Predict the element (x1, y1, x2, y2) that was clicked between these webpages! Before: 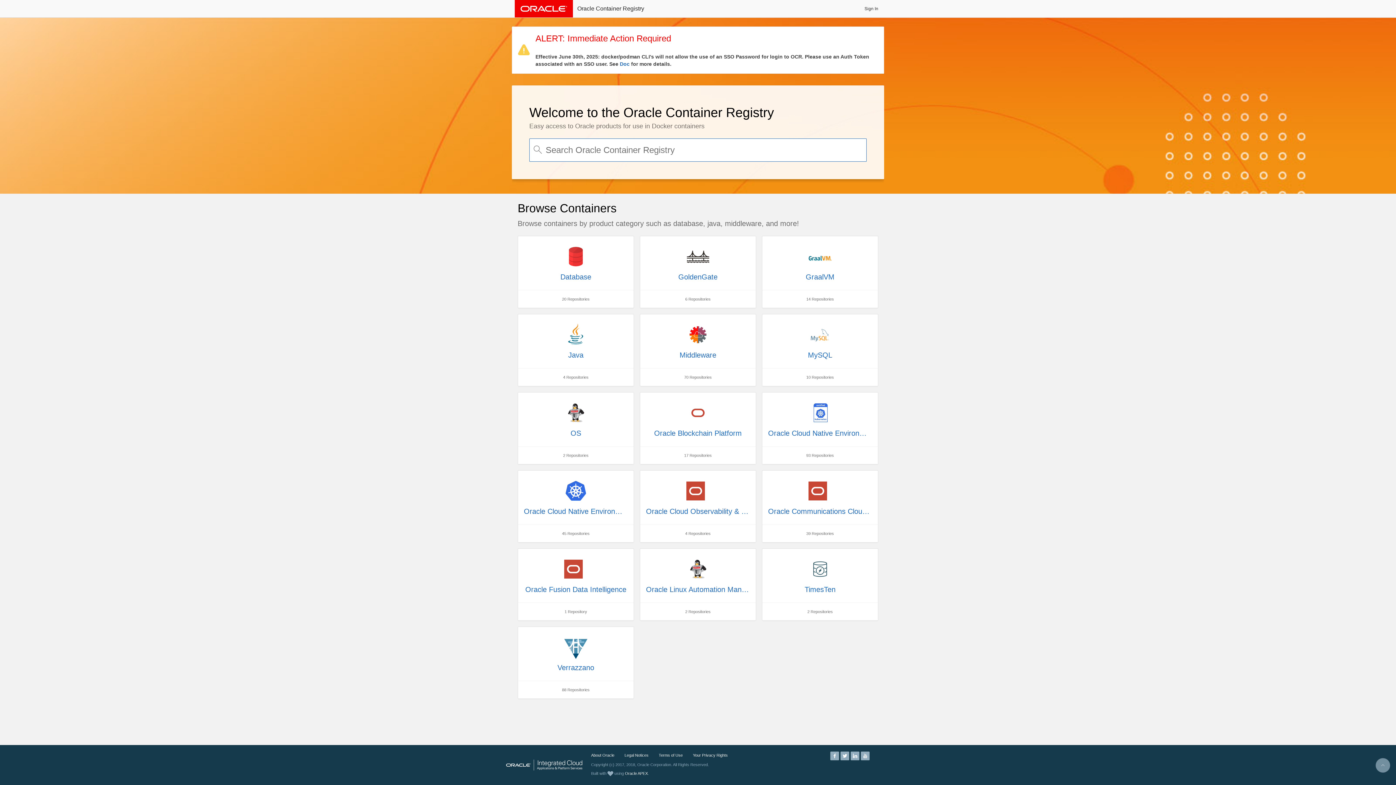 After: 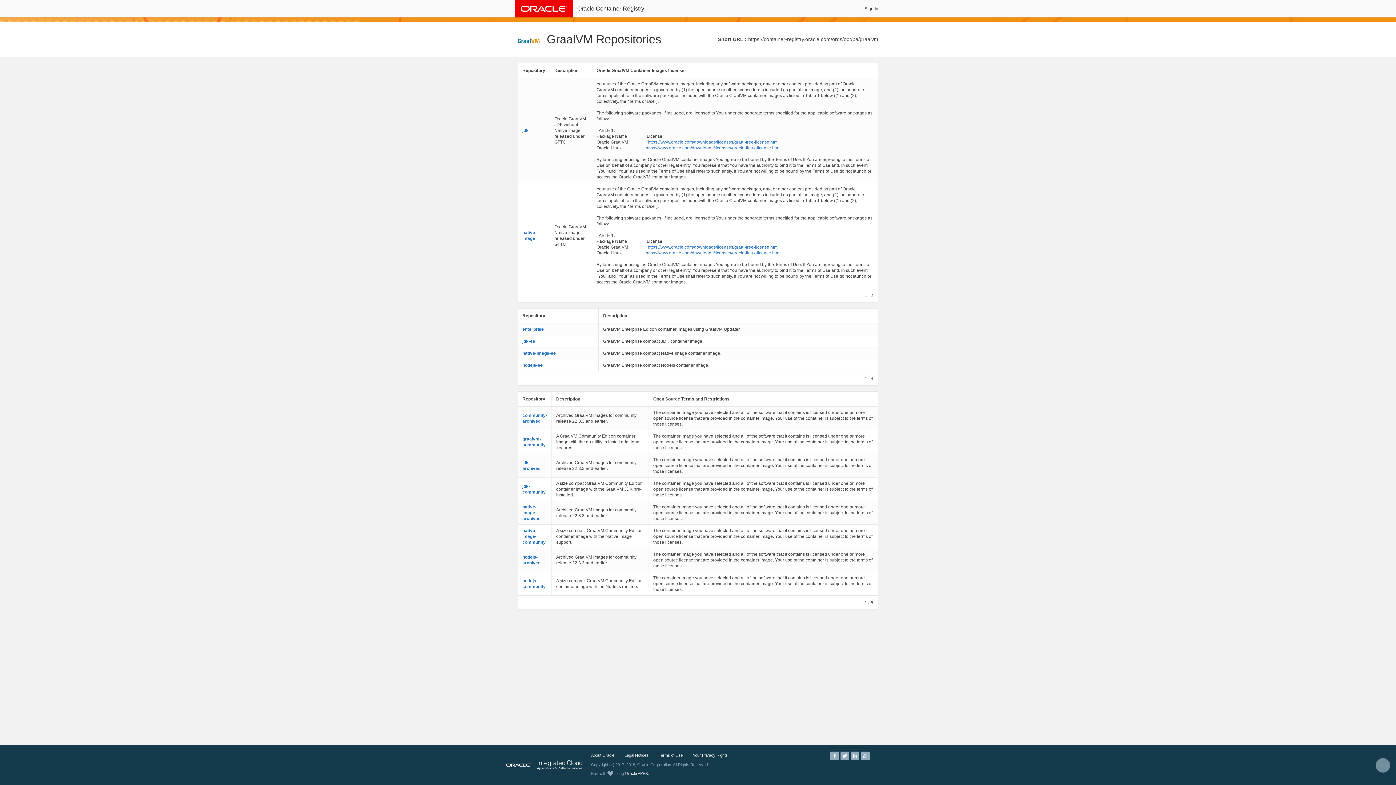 Action: label: GraalVM
14 Repositories bbox: (762, 236, 878, 308)